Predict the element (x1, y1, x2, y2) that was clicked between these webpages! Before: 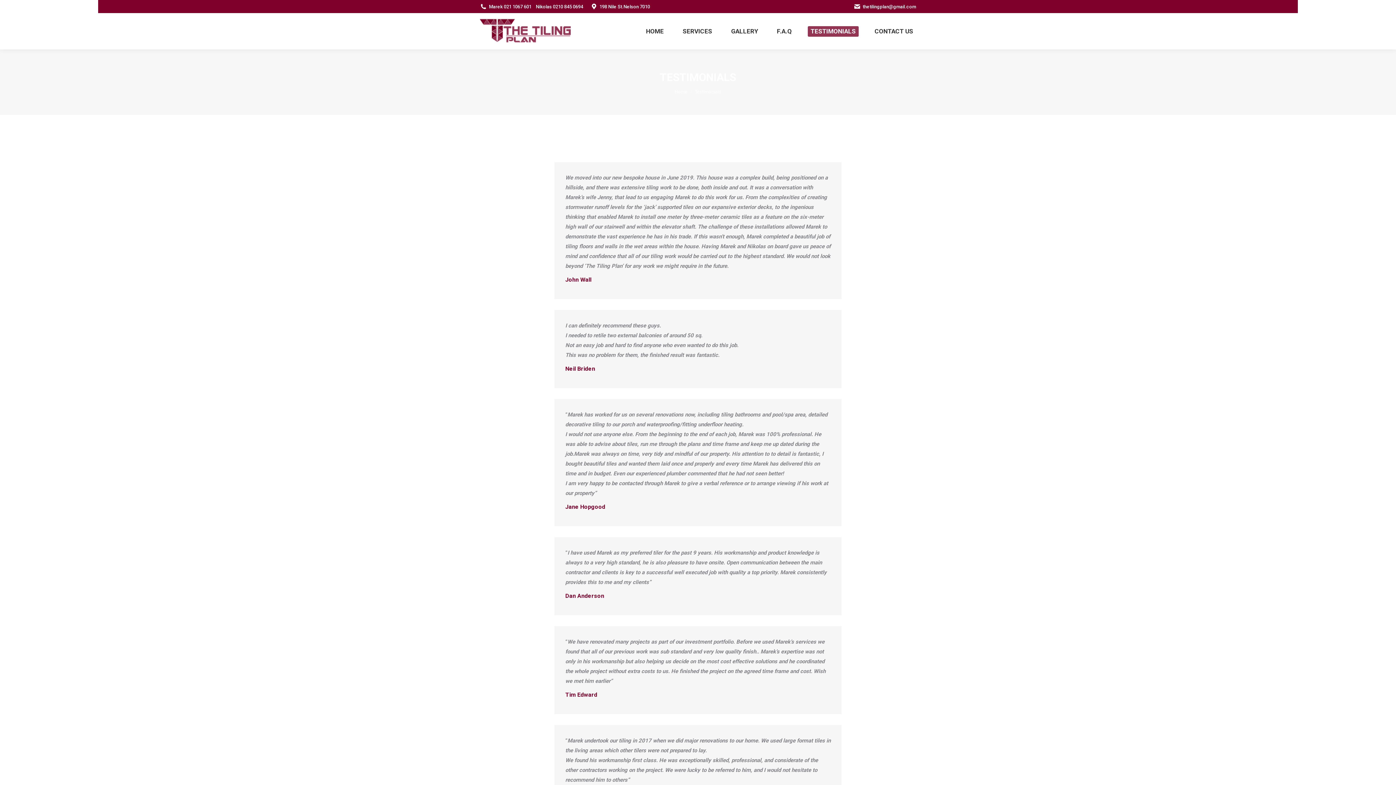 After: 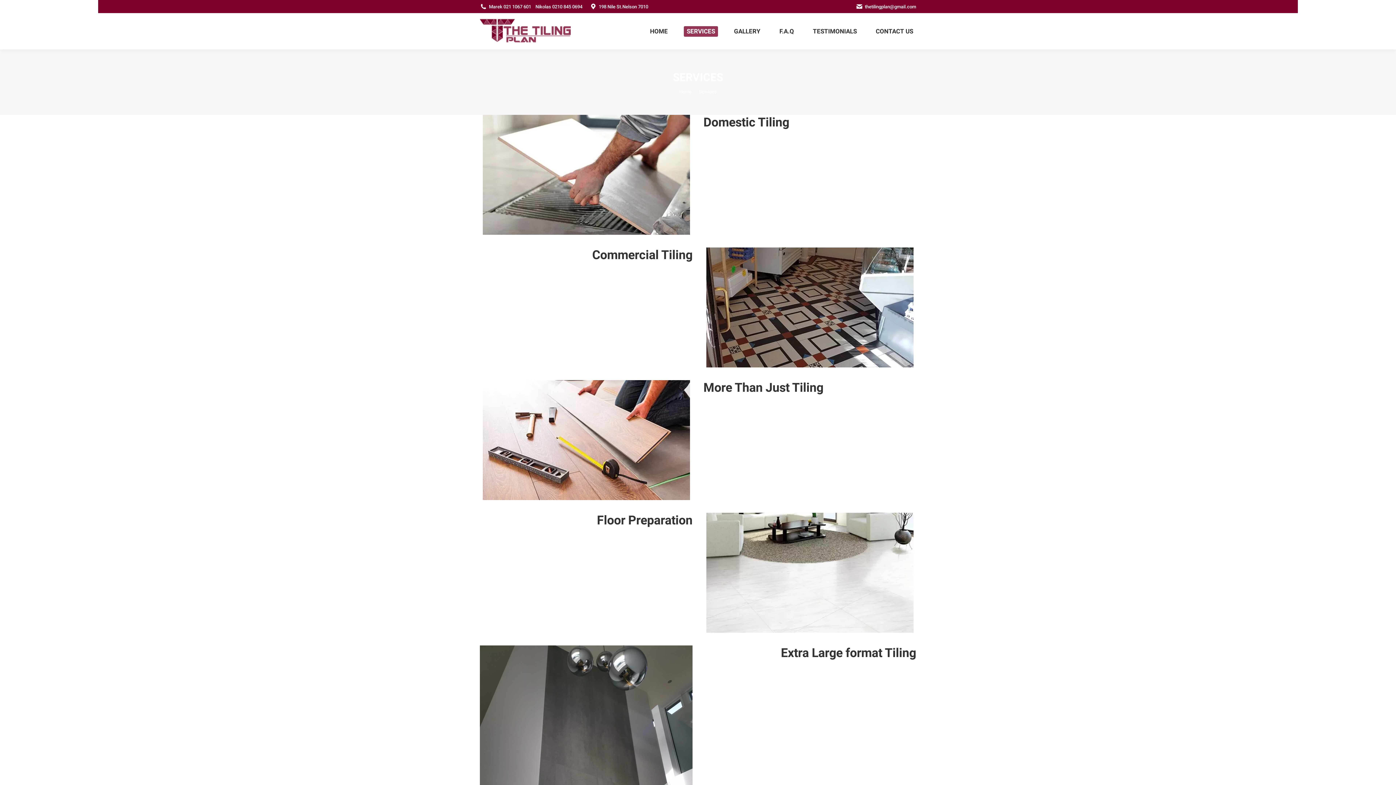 Action: bbox: (680, 26, 715, 36) label: SERVICES